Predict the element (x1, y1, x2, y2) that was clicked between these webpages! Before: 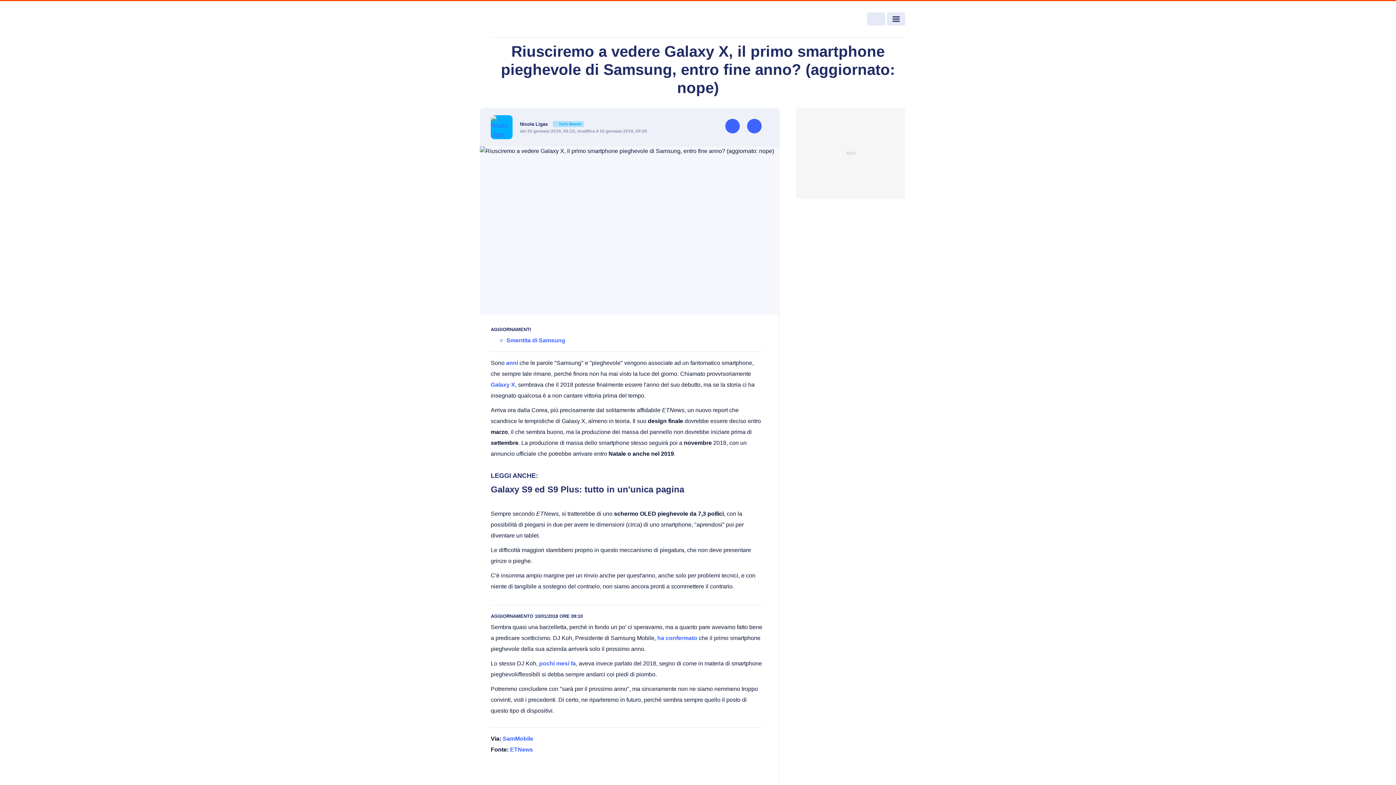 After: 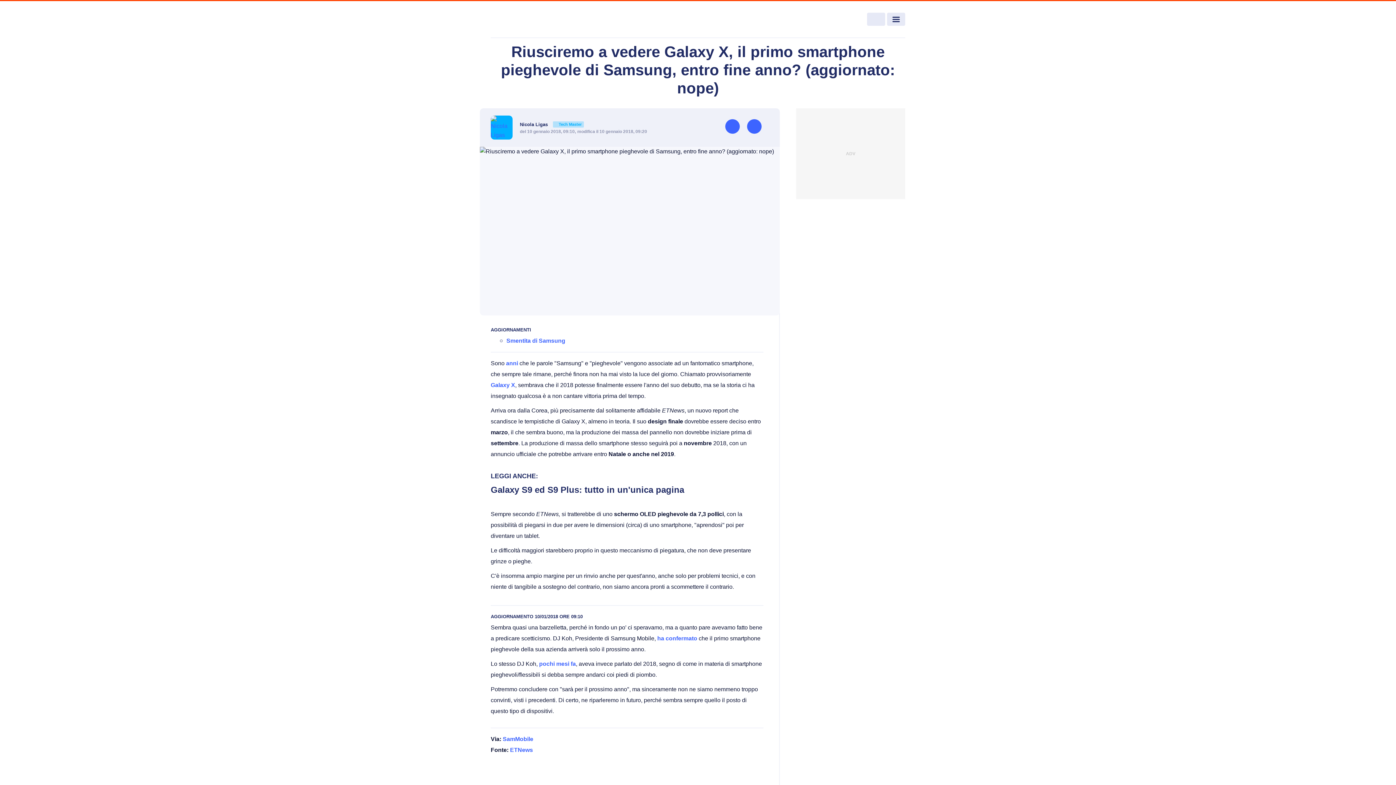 Action: bbox: (747, 118, 761, 133)